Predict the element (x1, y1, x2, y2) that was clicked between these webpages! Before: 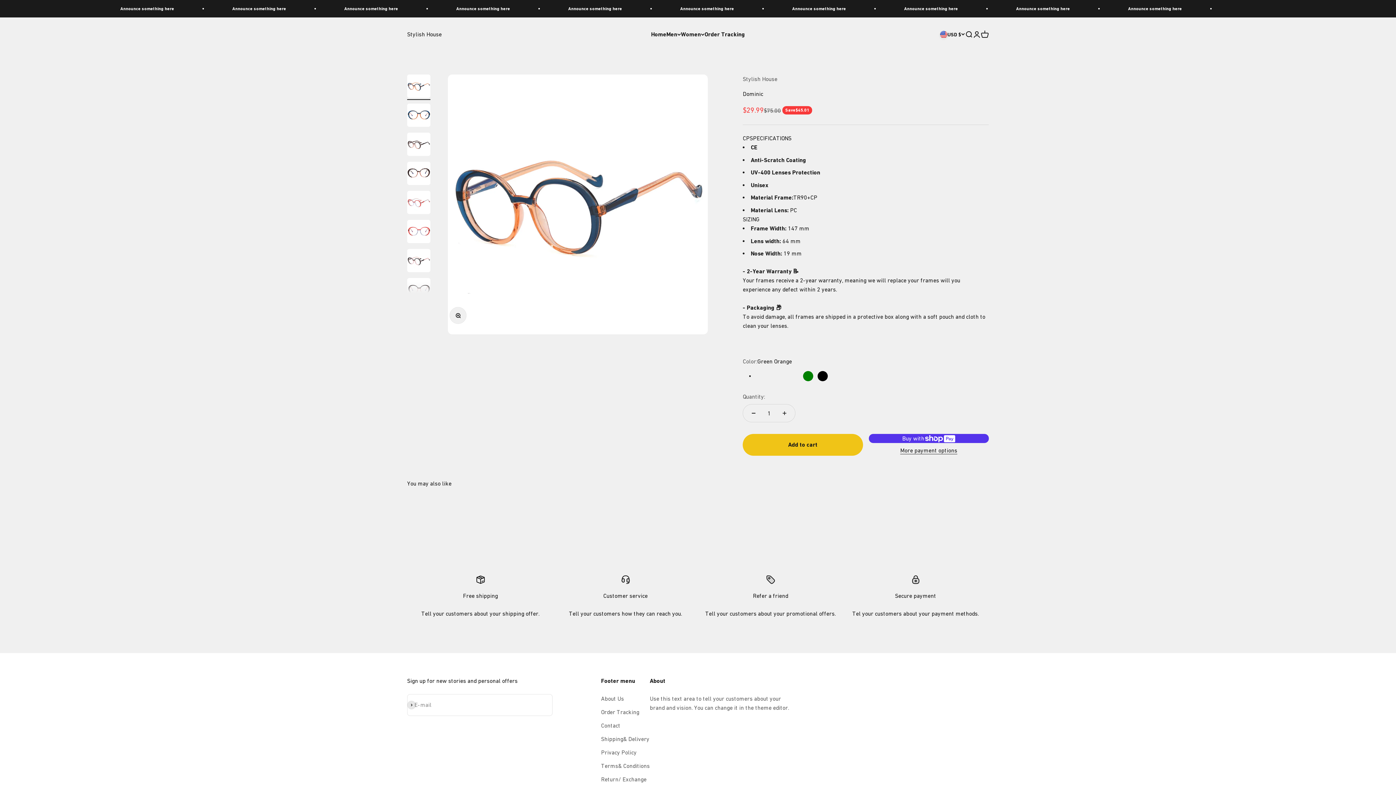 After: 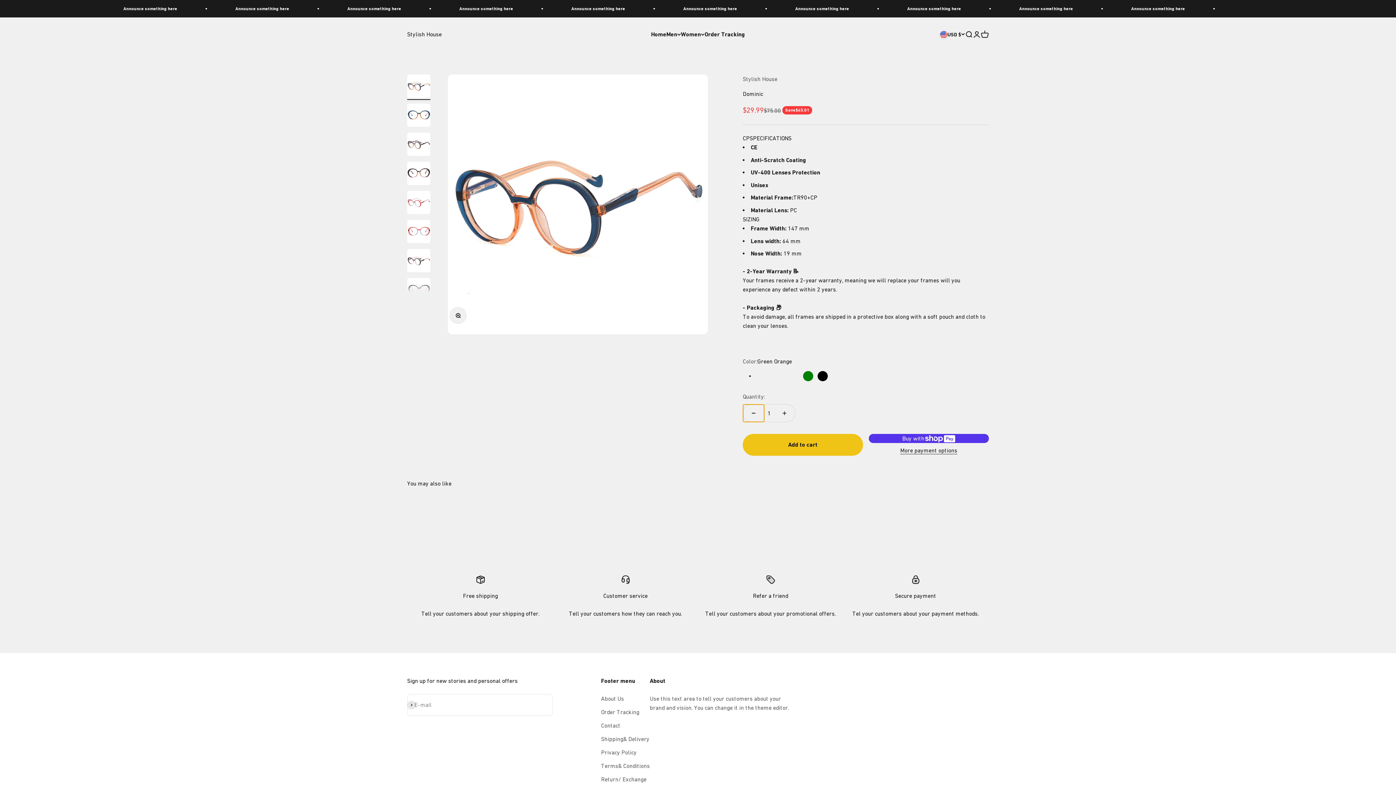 Action: label: Decrease quantity bbox: (743, 404, 764, 422)